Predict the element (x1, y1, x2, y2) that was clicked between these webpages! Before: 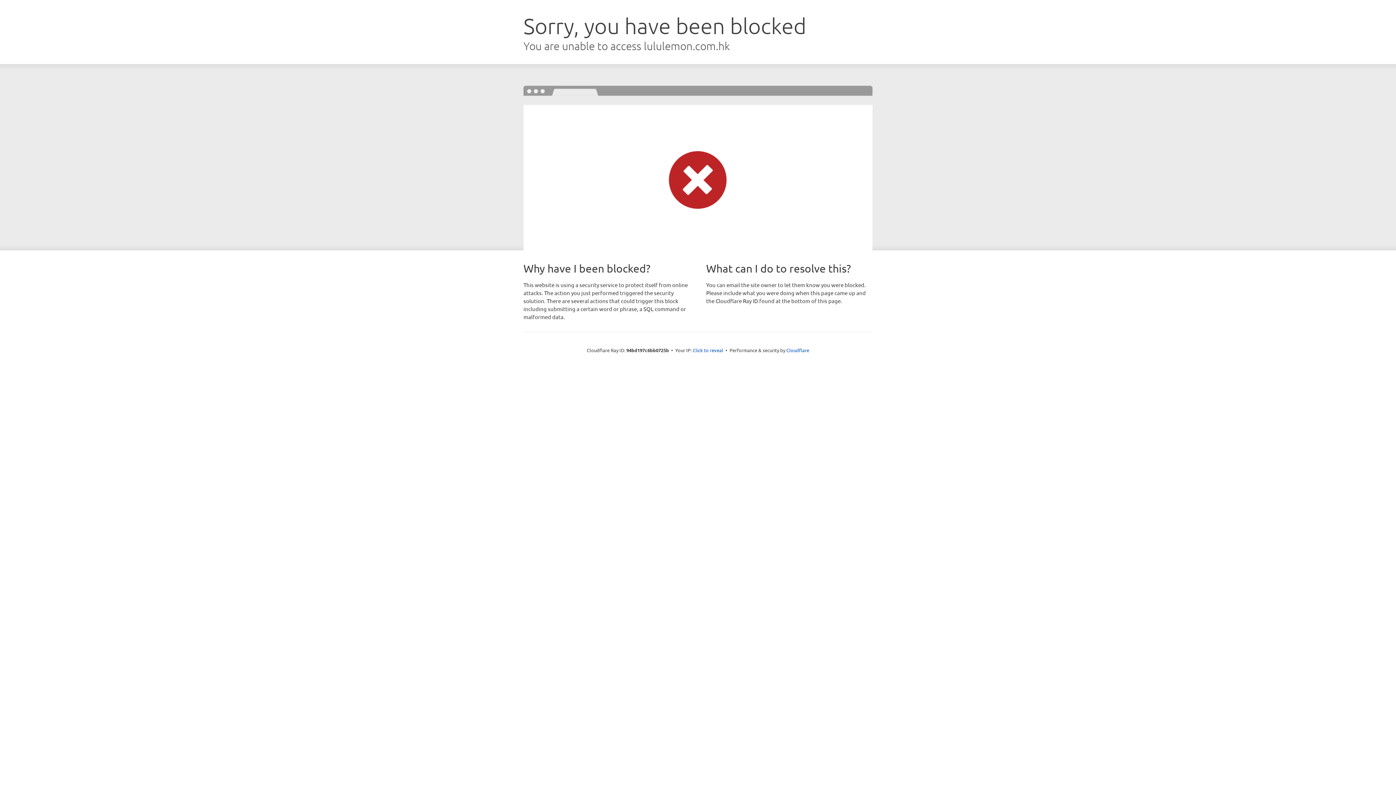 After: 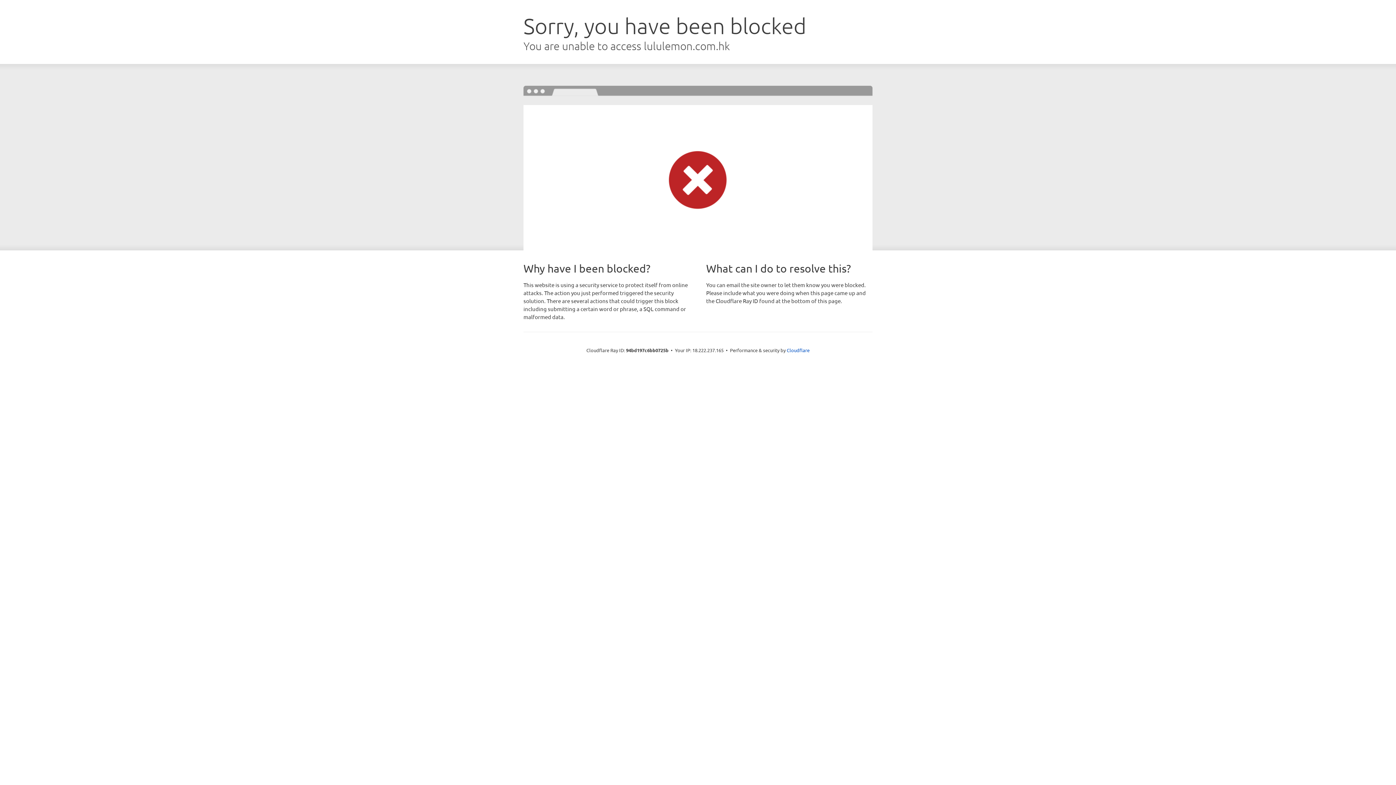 Action: bbox: (692, 346, 723, 353) label: Click to reveal